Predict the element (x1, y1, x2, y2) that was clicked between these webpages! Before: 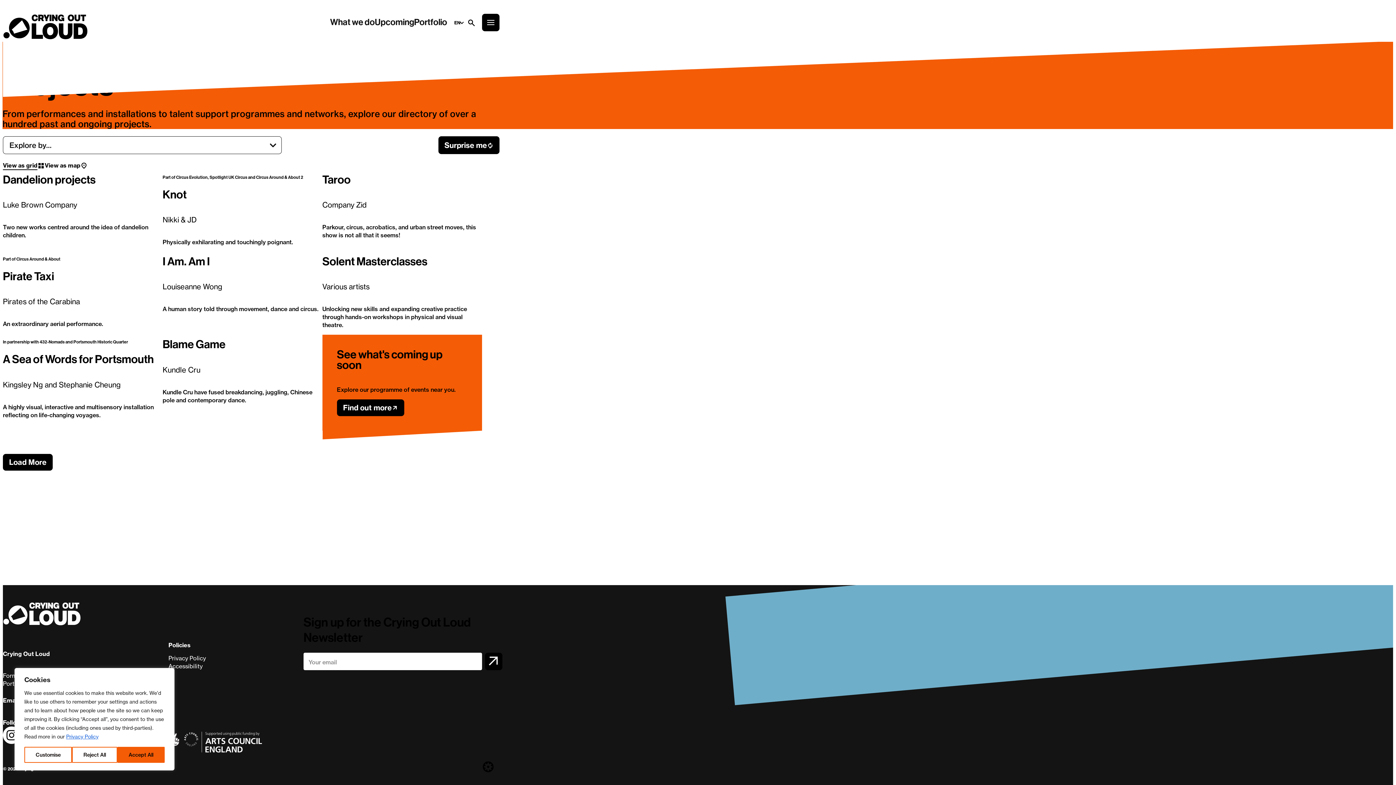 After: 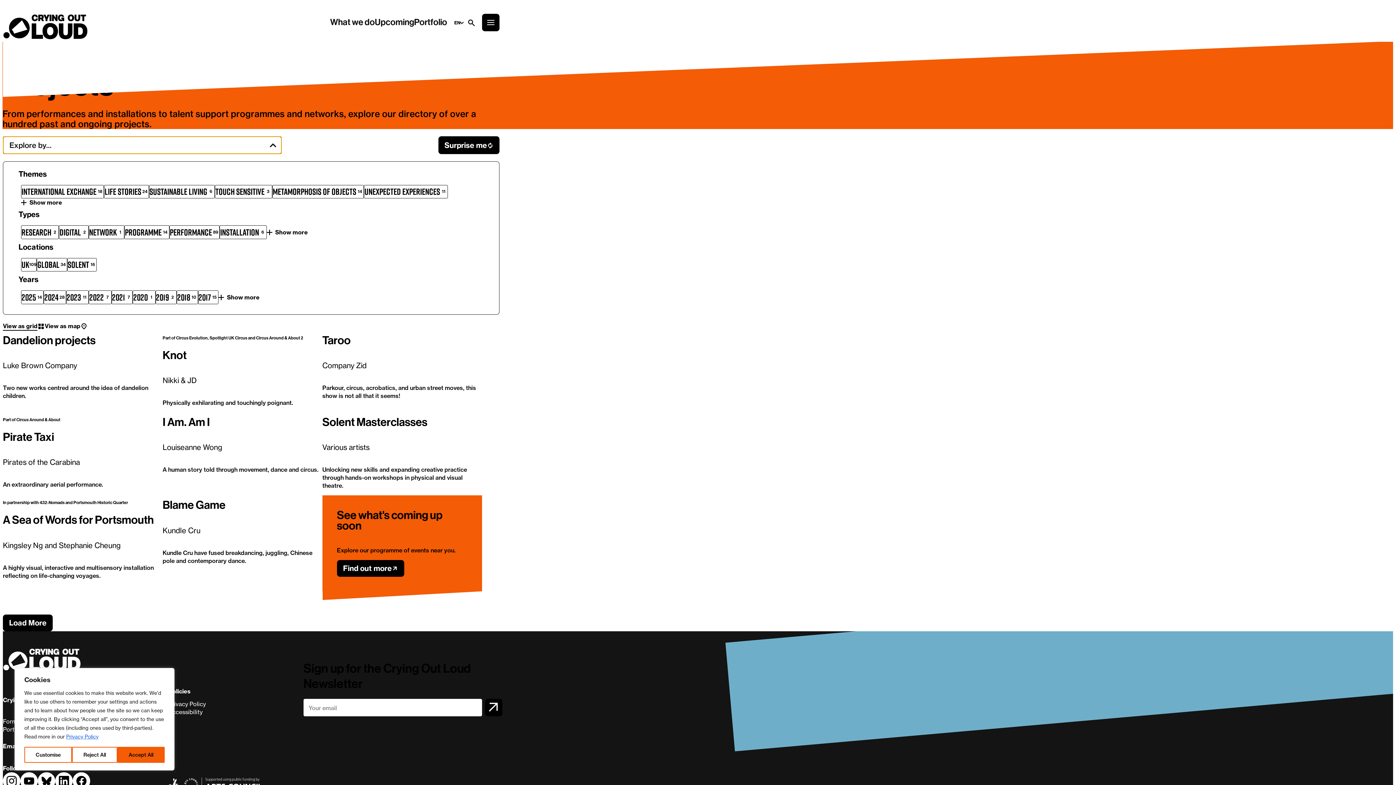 Action: label: Explore by... bbox: (2, 136, 281, 154)